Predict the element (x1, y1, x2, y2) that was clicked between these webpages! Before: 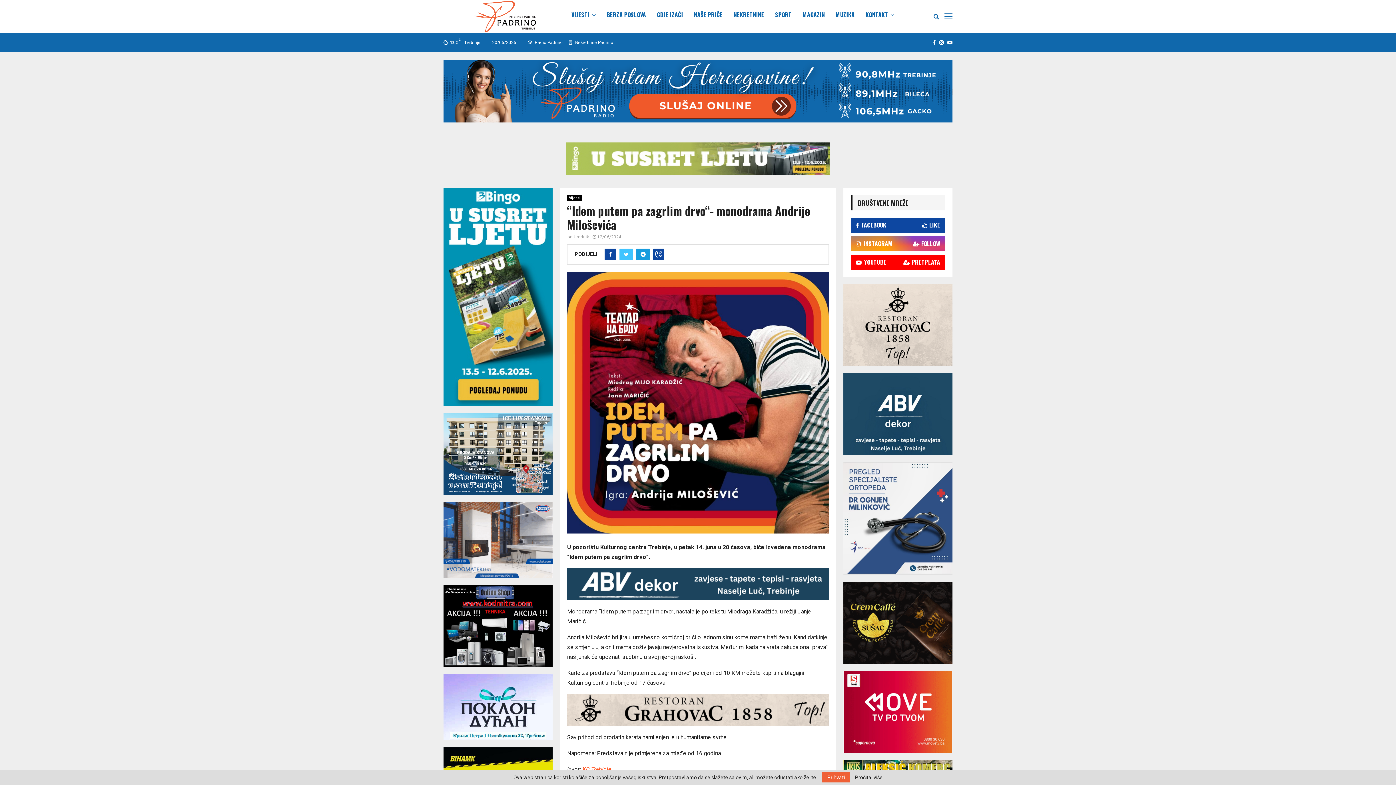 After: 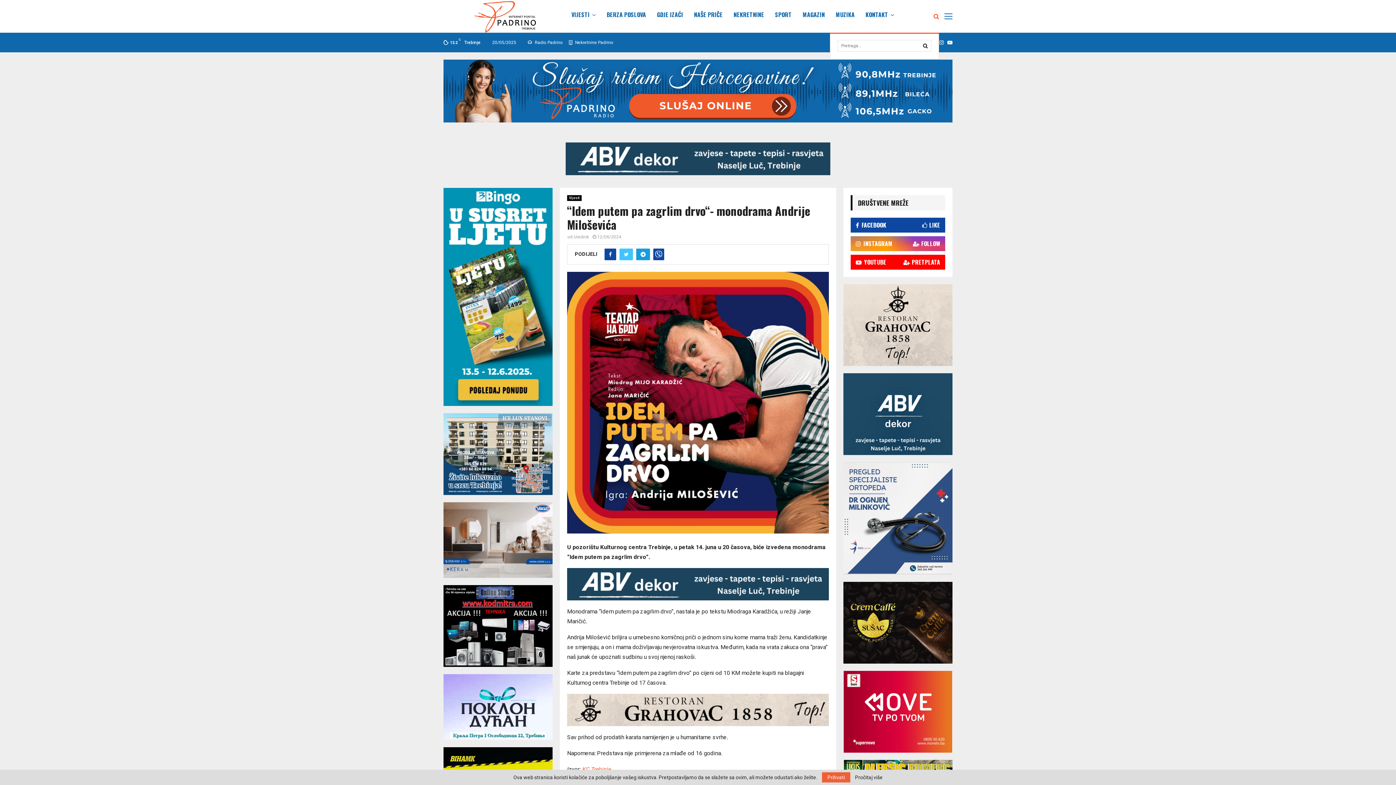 Action: bbox: (932, 0, 939, 32)